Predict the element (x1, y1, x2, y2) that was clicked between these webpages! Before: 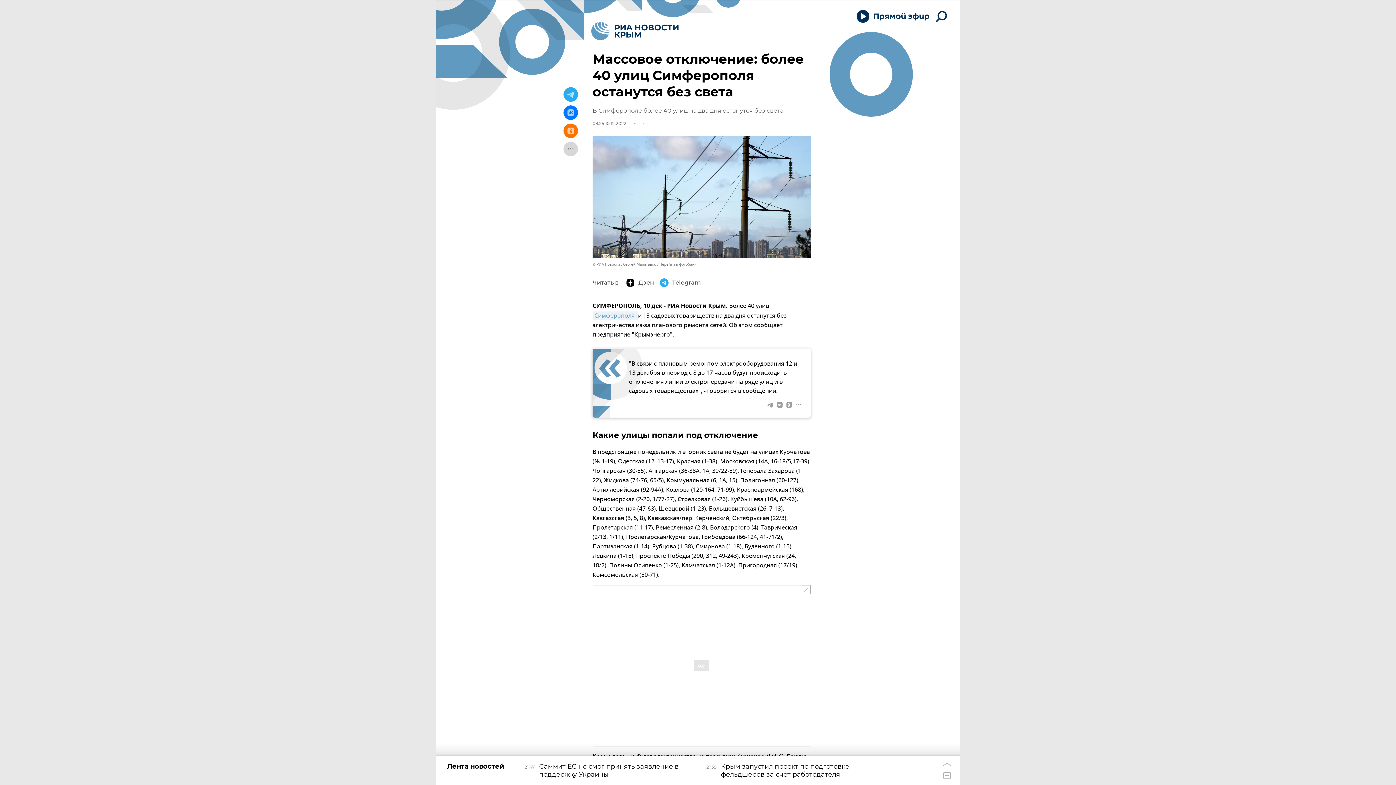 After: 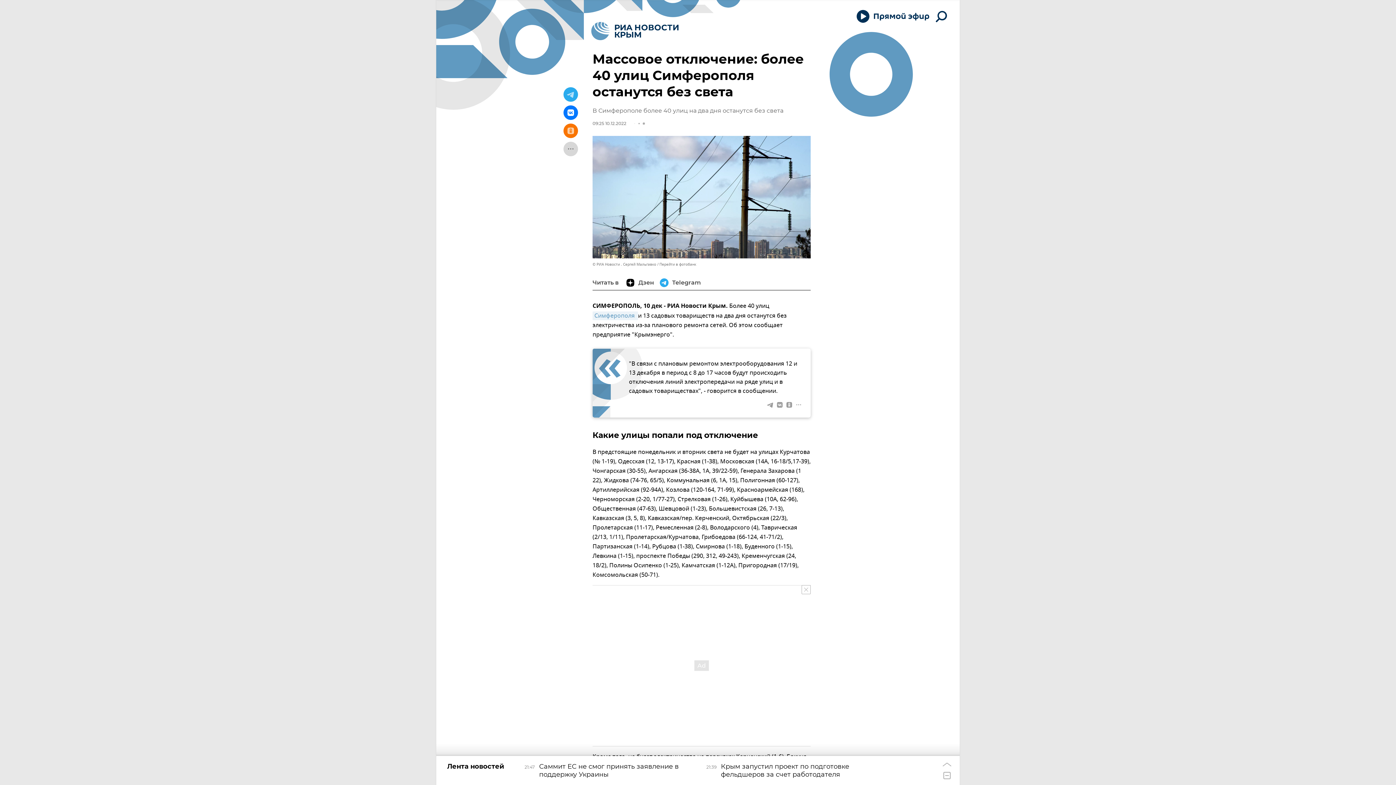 Action: bbox: (563, 105, 578, 120)